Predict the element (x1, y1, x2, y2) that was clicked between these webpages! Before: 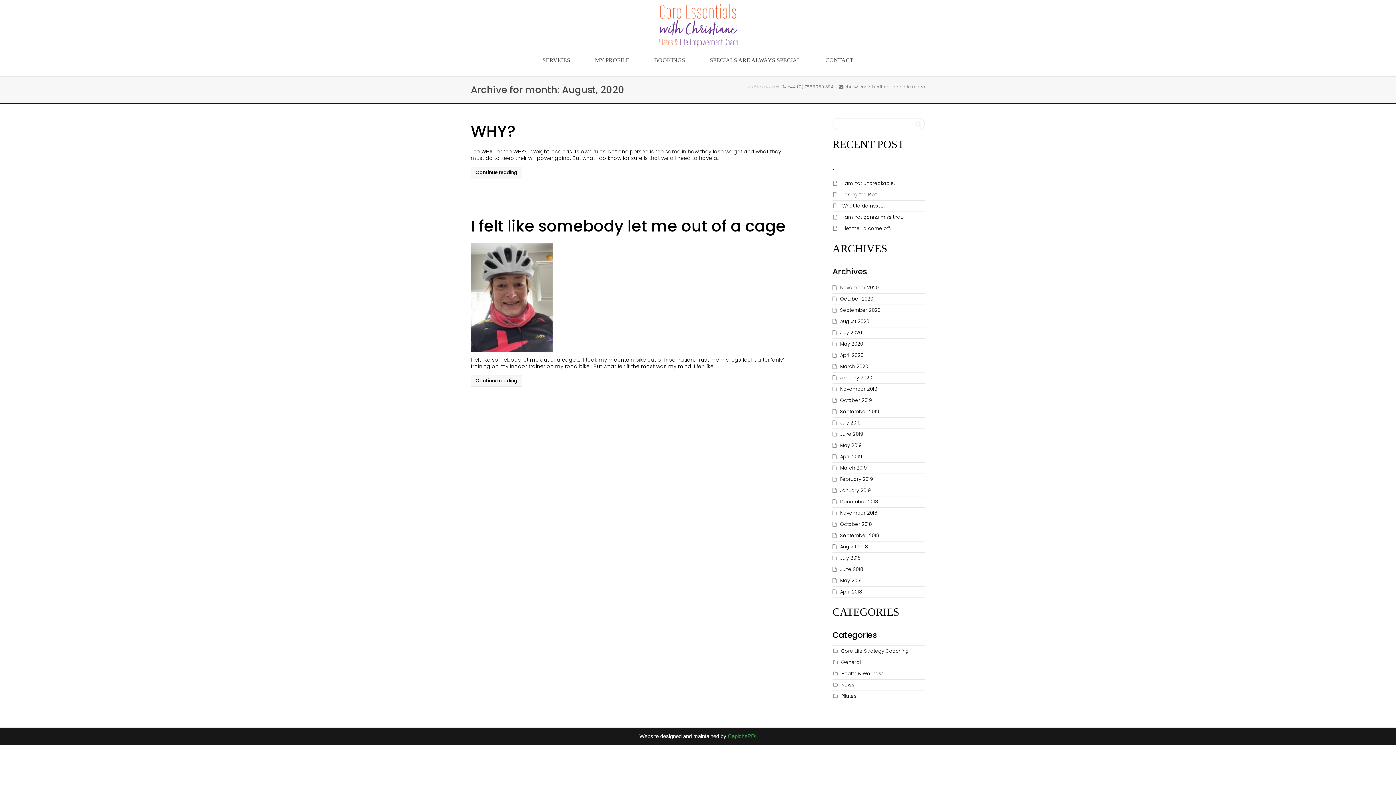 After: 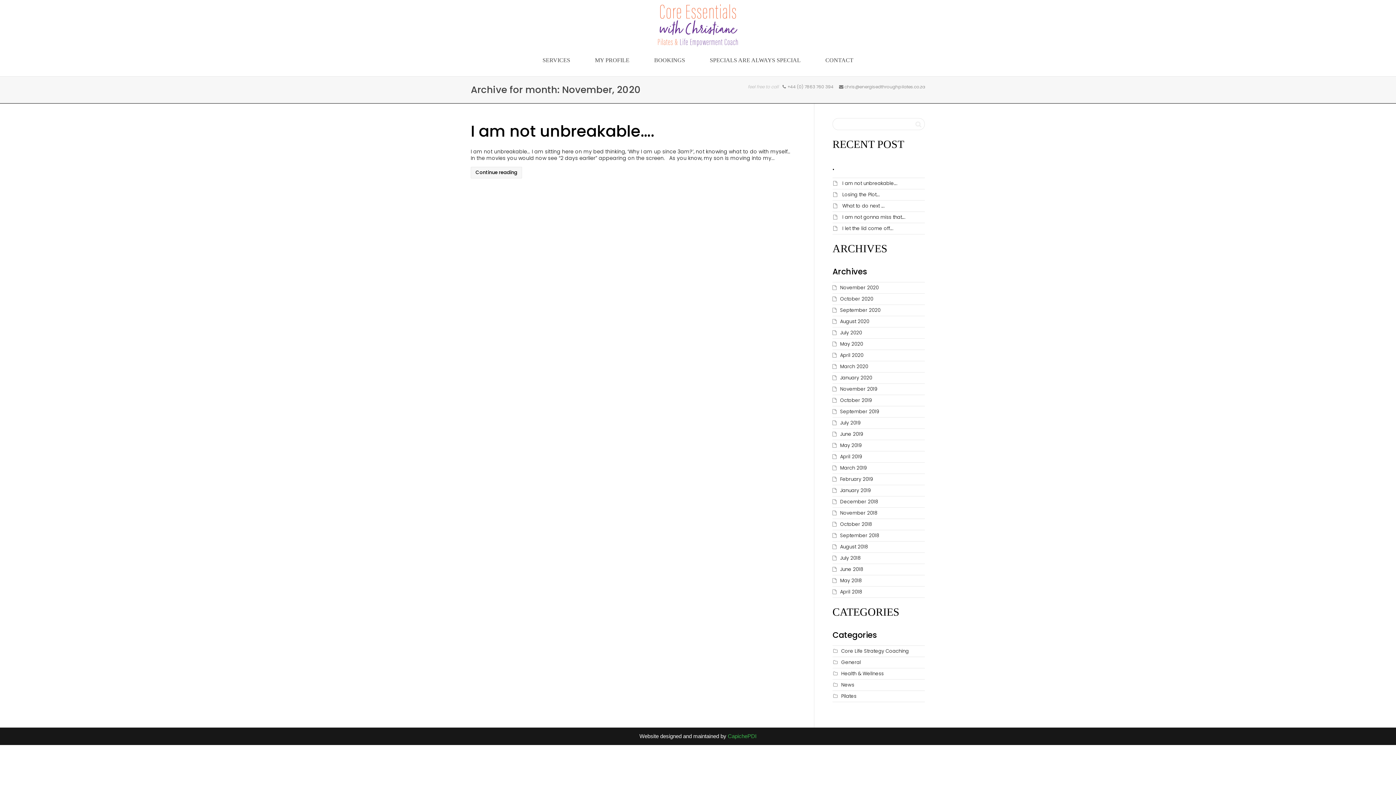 Action: bbox: (840, 284, 878, 291) label: November 2020